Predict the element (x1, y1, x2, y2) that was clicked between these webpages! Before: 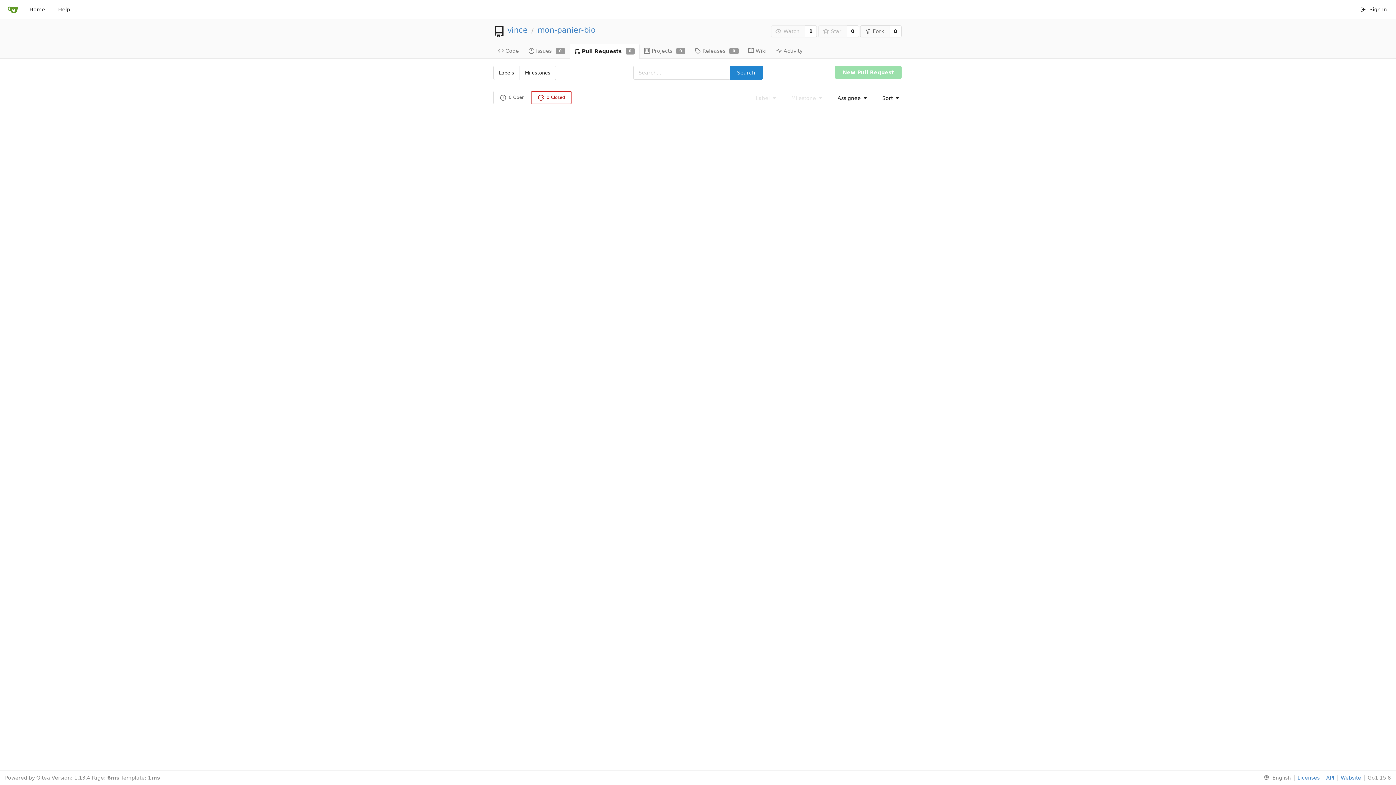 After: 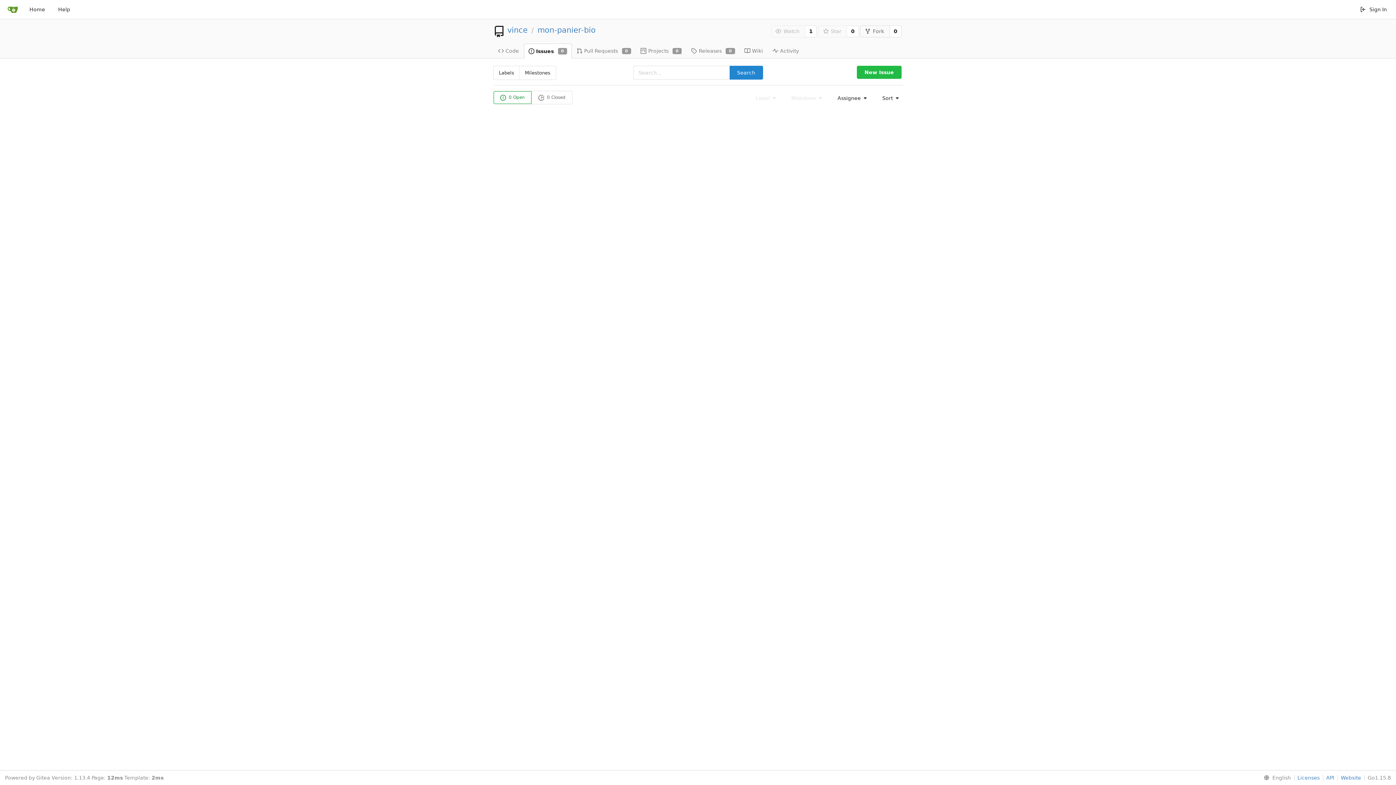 Action: label: Issues
0 bbox: (523, 43, 569, 58)